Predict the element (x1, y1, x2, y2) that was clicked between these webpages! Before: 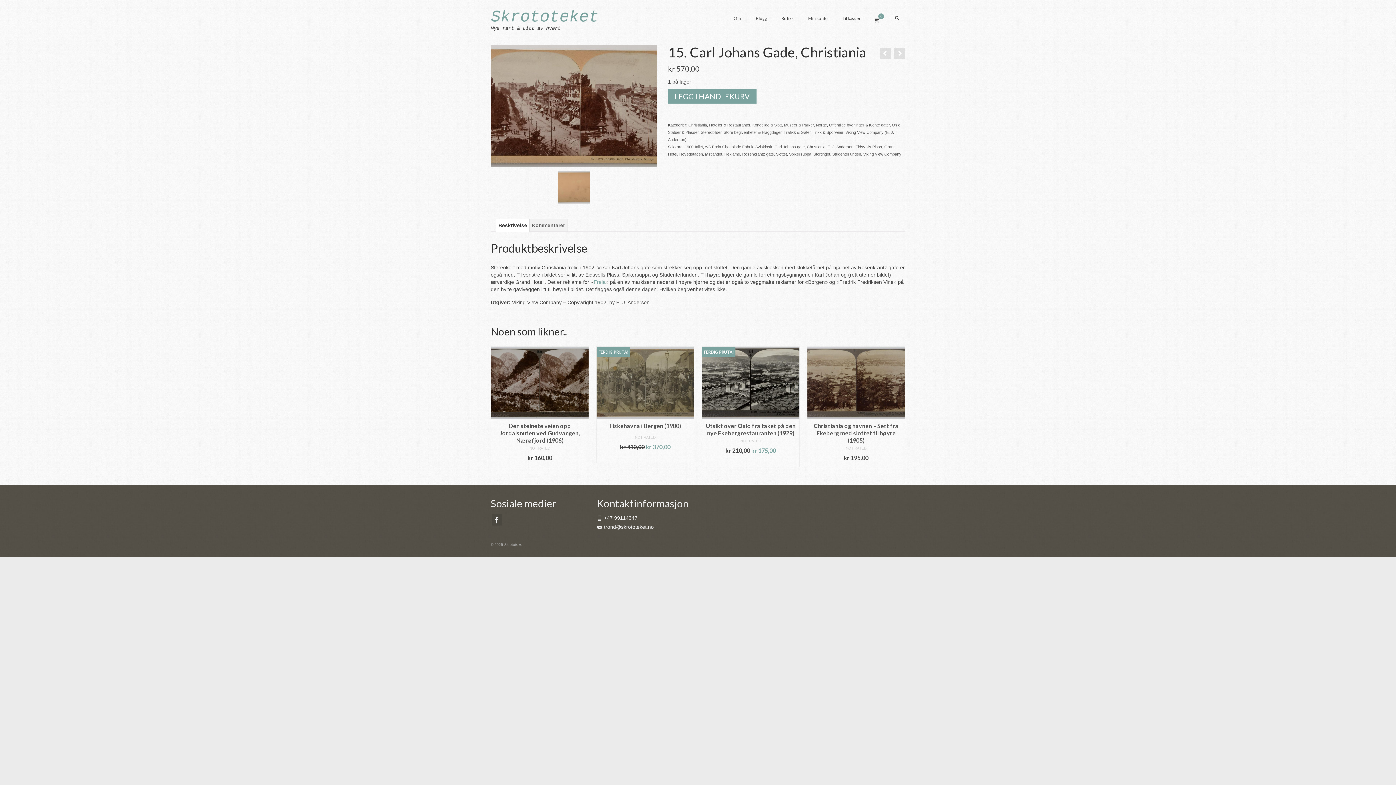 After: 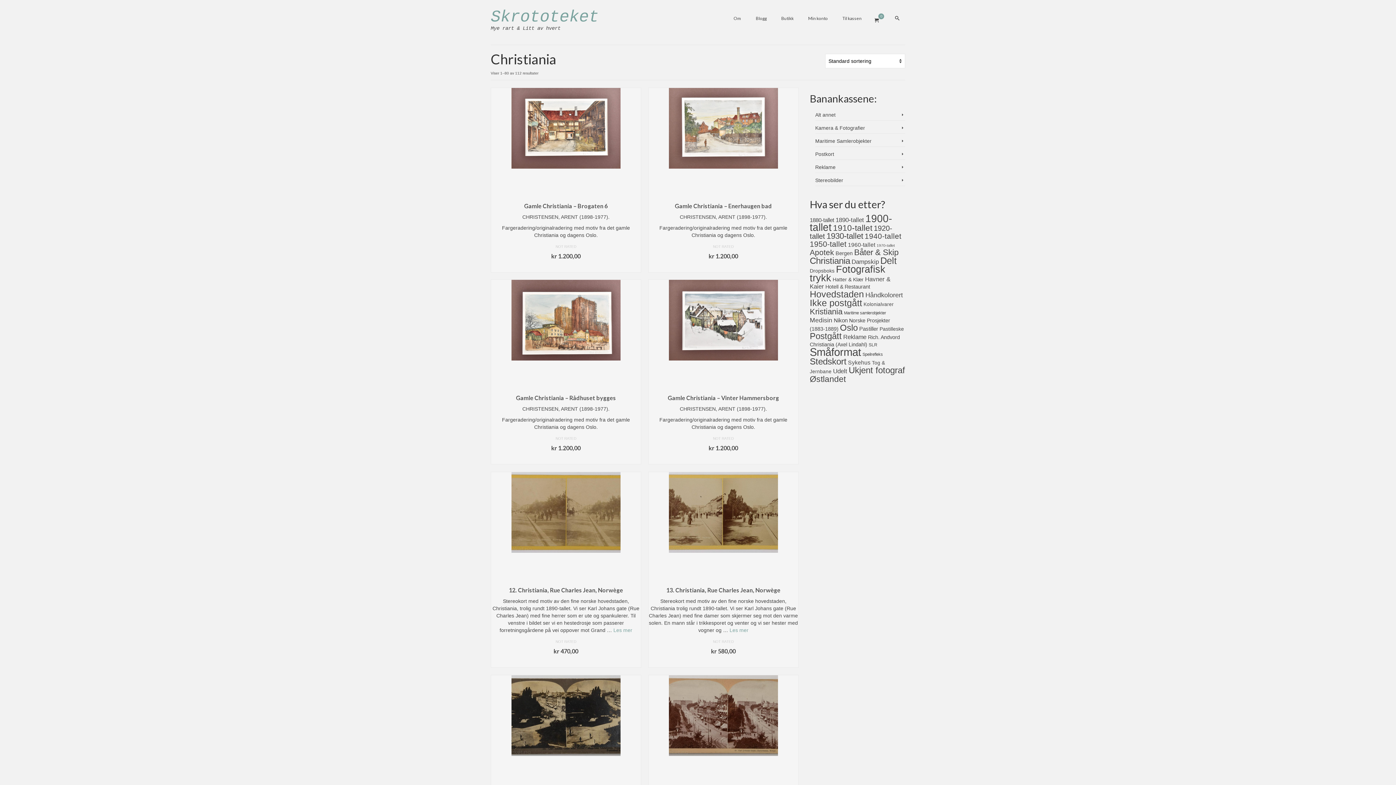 Action: bbox: (807, 144, 825, 149) label: Christiania